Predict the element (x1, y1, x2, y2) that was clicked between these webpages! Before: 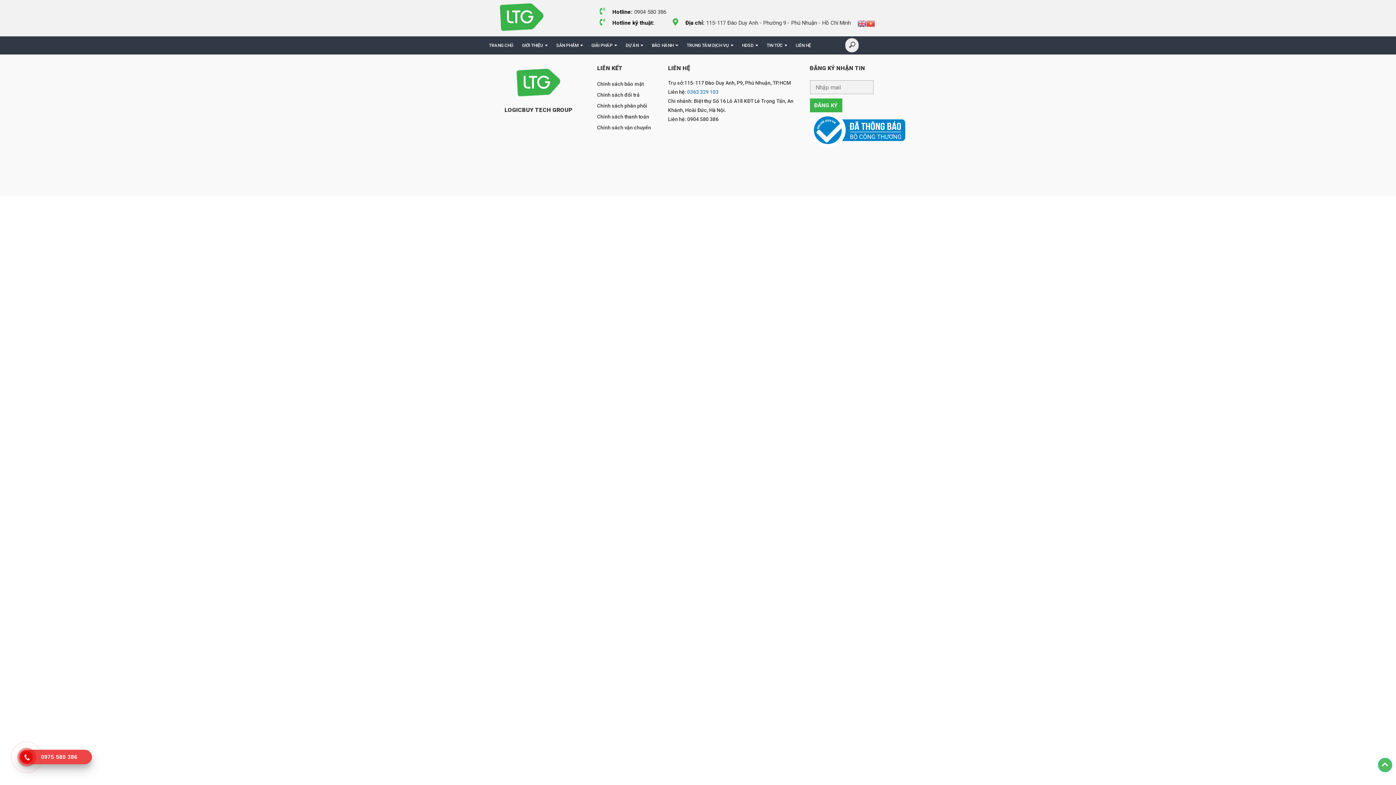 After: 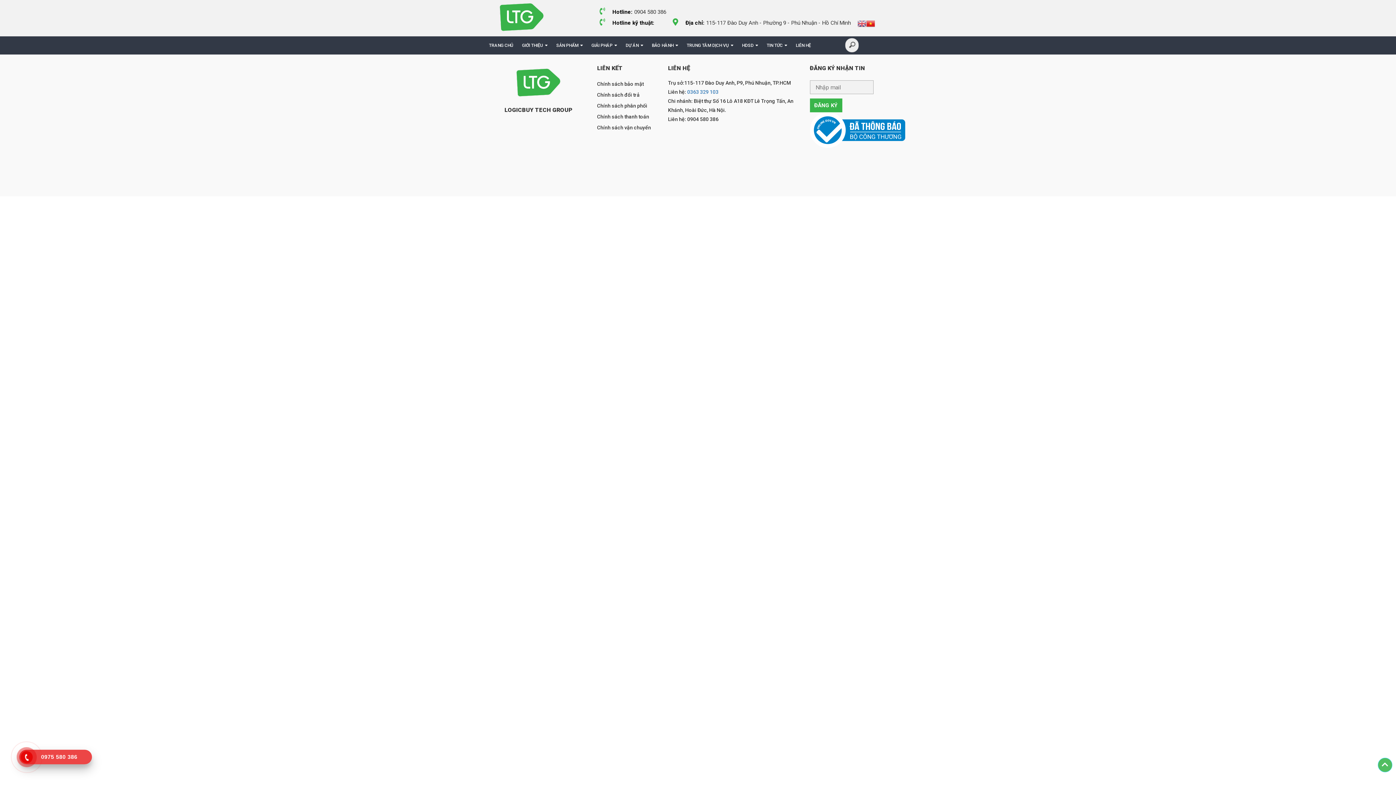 Action: bbox: (866, 20, 875, 25)